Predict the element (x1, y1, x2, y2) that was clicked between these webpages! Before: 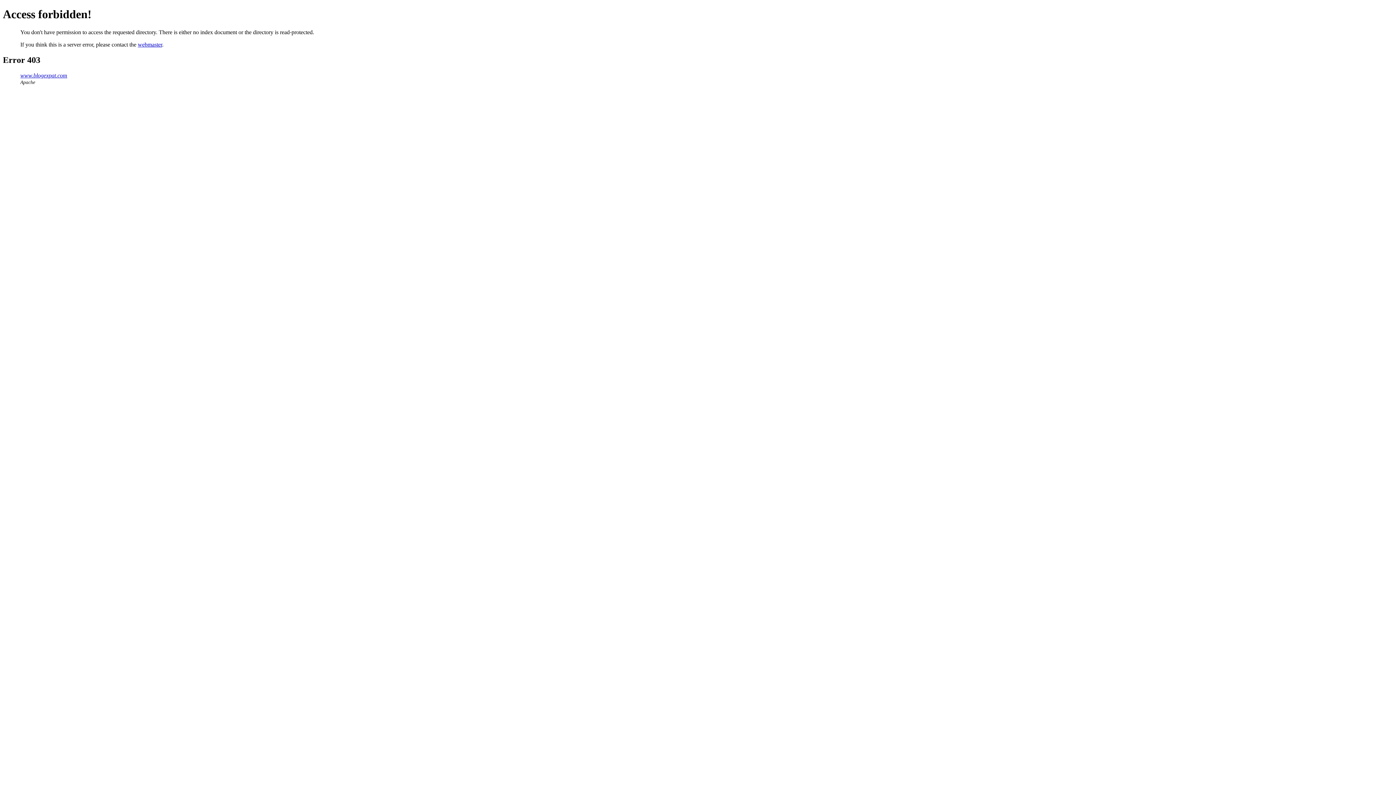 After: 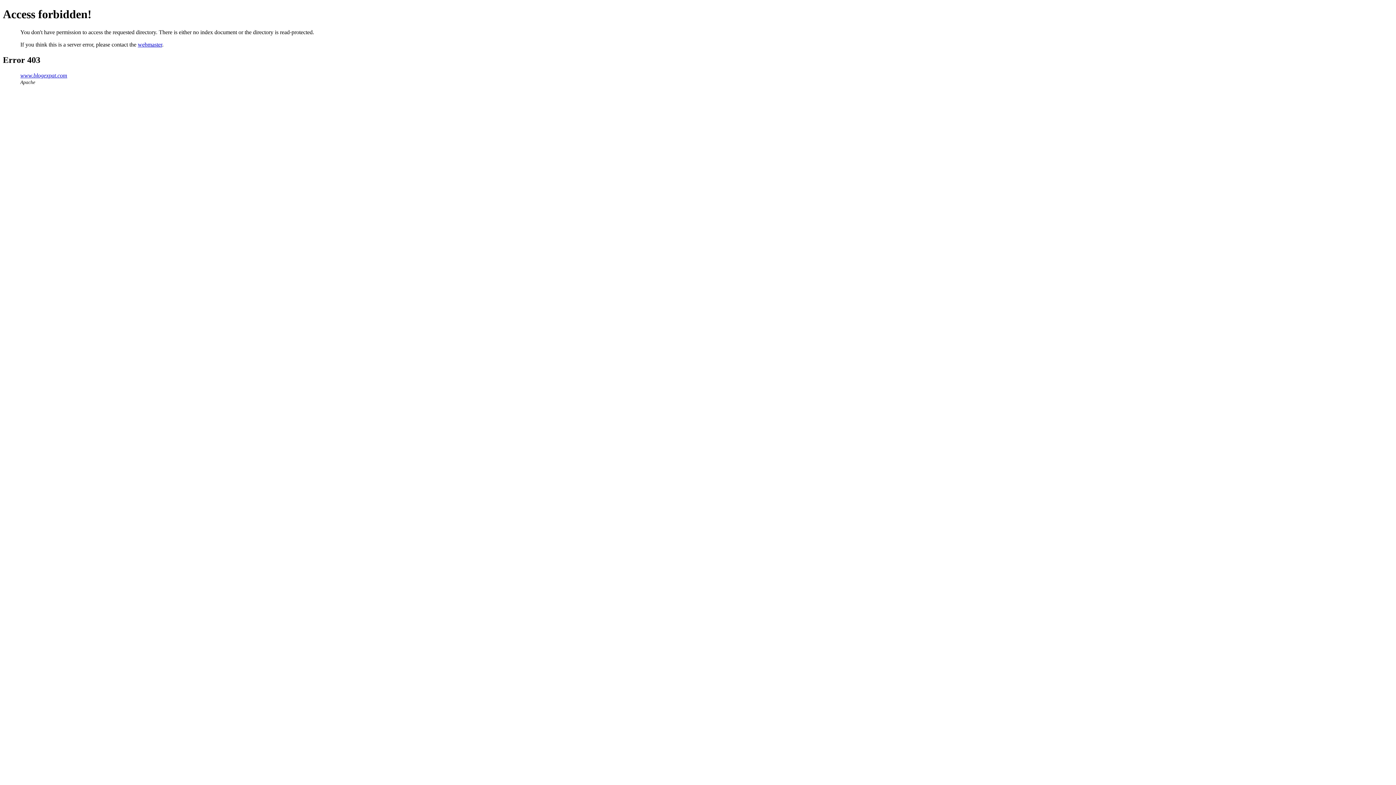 Action: bbox: (20, 72, 67, 78) label: www.blogexpat.com